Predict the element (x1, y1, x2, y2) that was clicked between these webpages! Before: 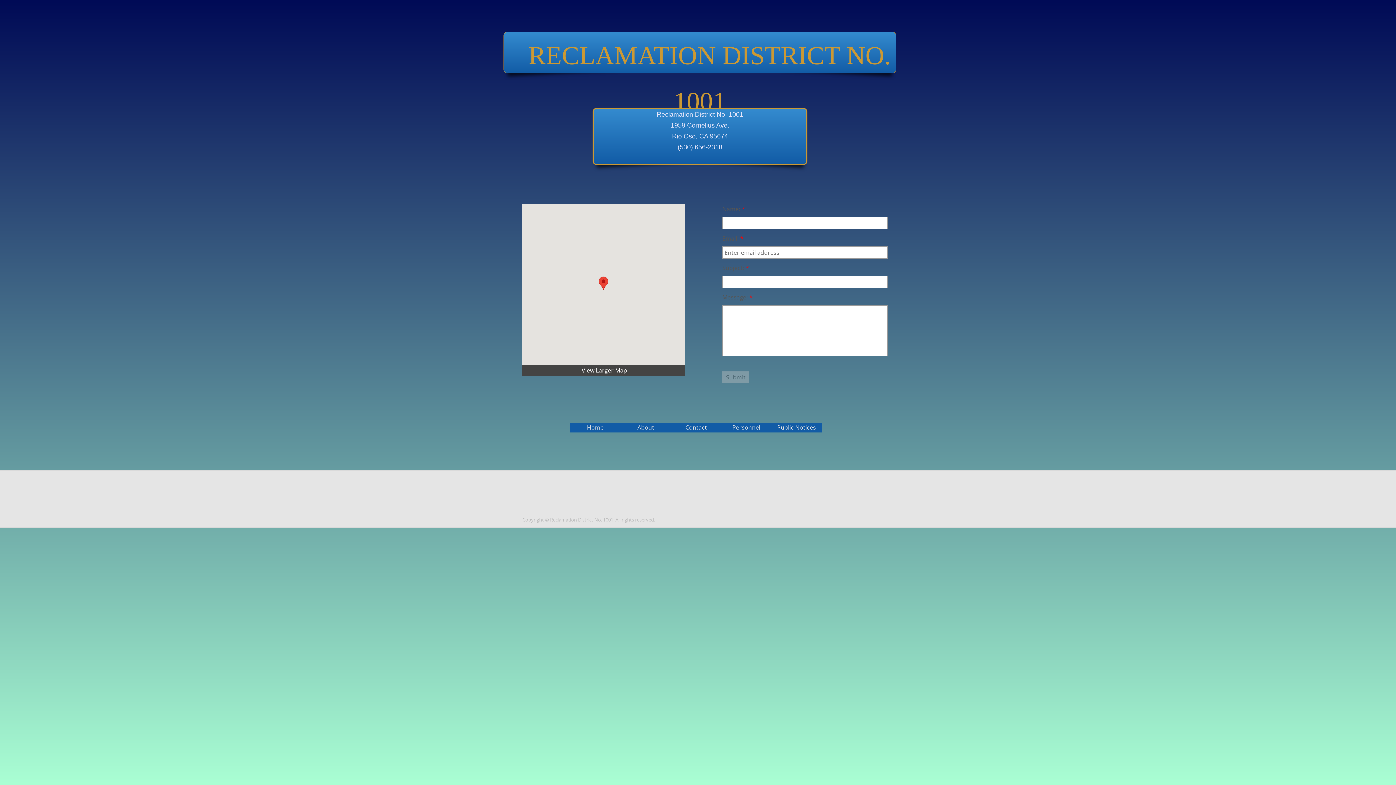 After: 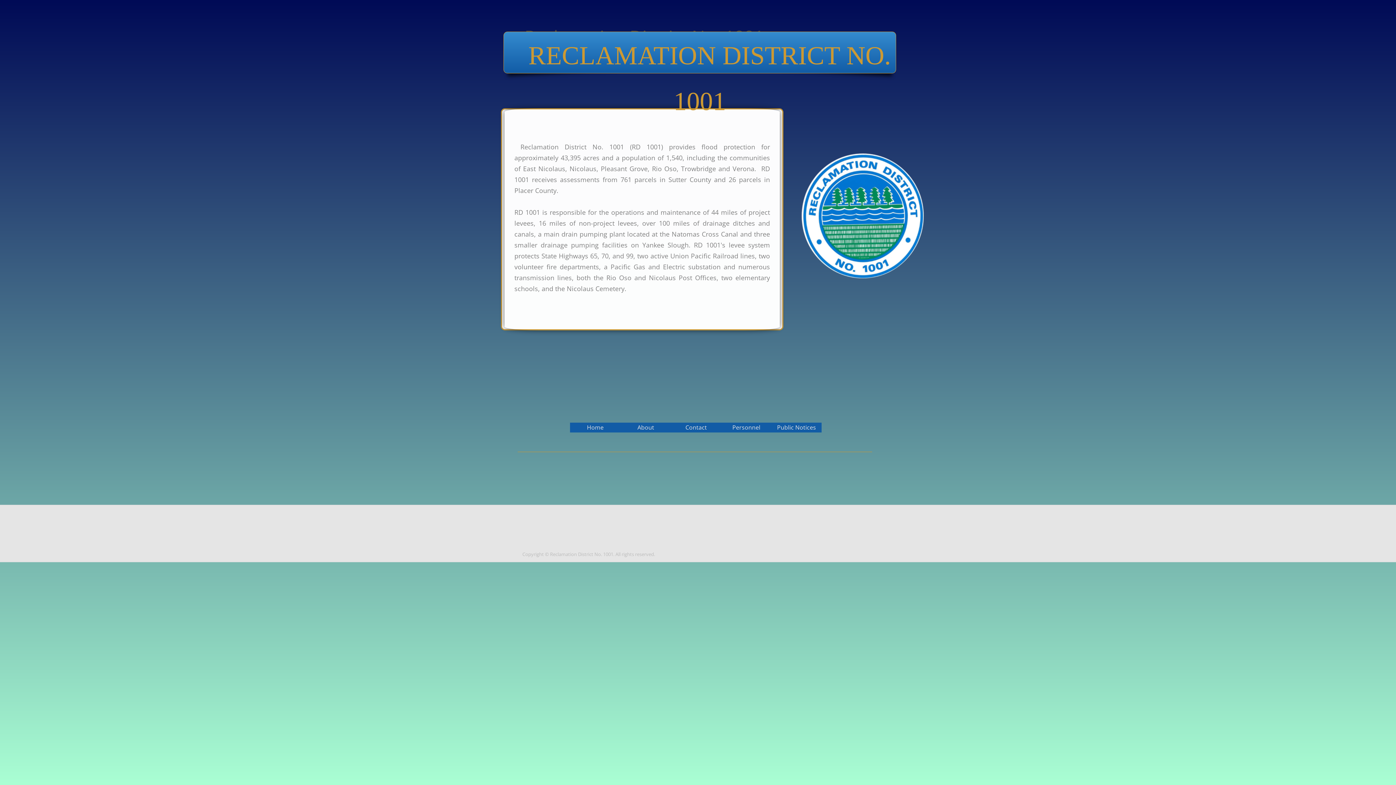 Action: bbox: (620, 422, 671, 432) label: About